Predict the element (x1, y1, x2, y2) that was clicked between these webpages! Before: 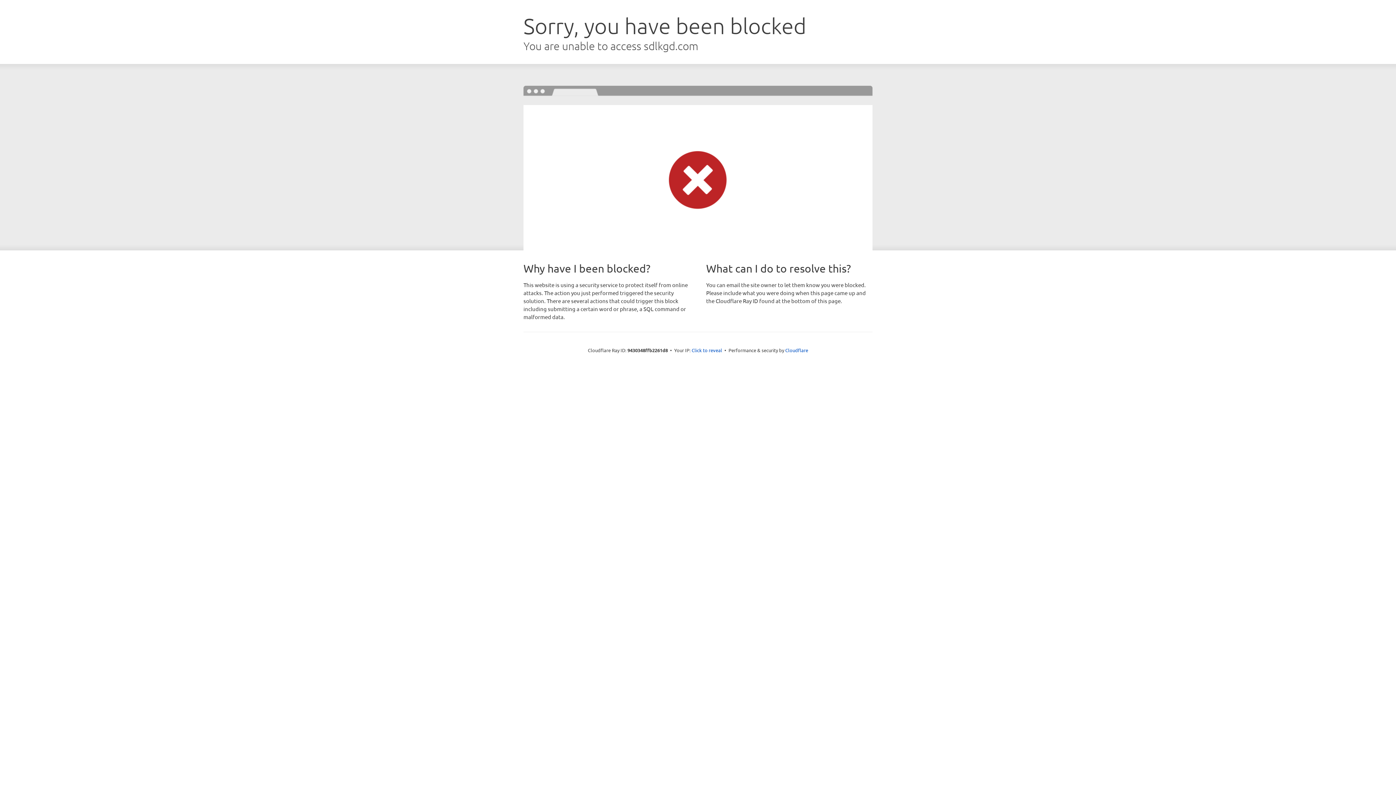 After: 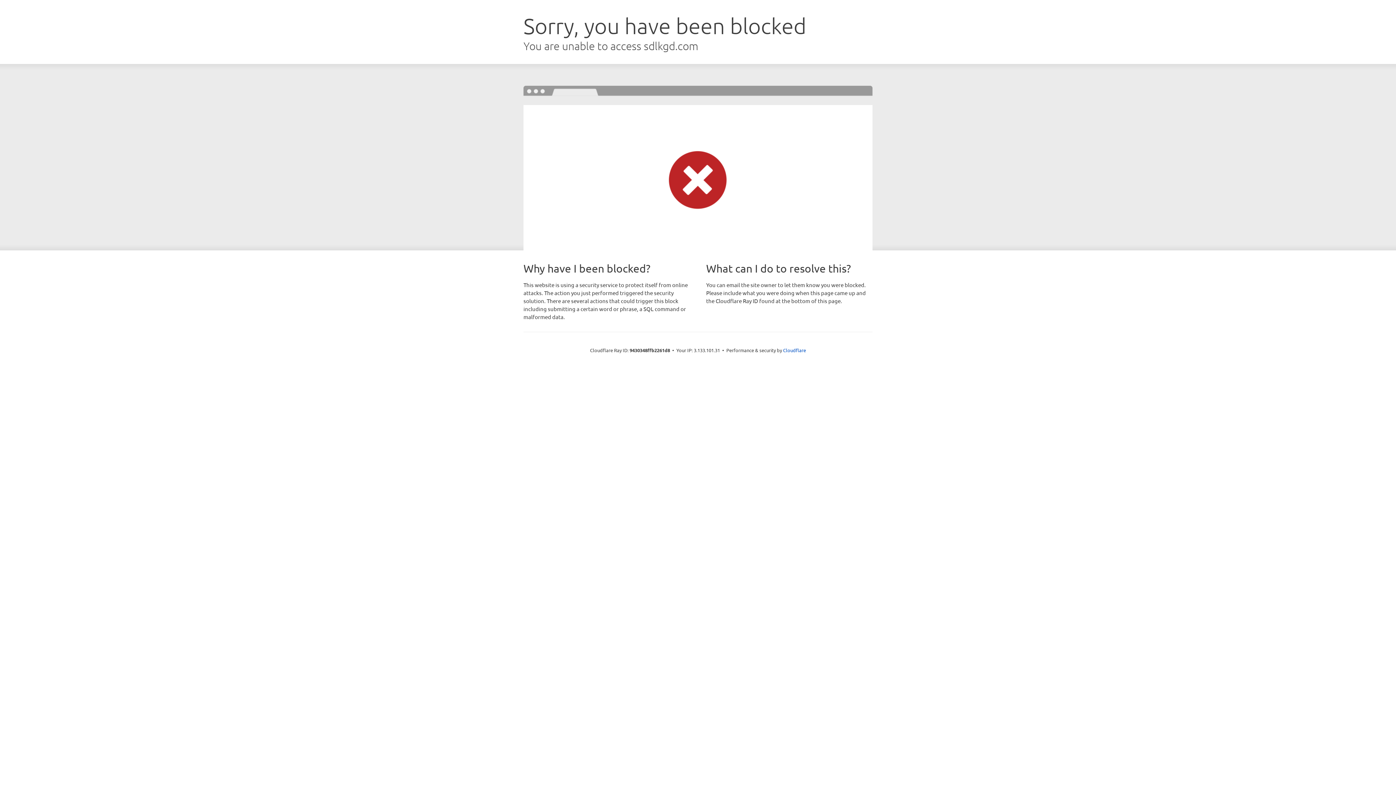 Action: bbox: (691, 346, 722, 353) label: Click to reveal